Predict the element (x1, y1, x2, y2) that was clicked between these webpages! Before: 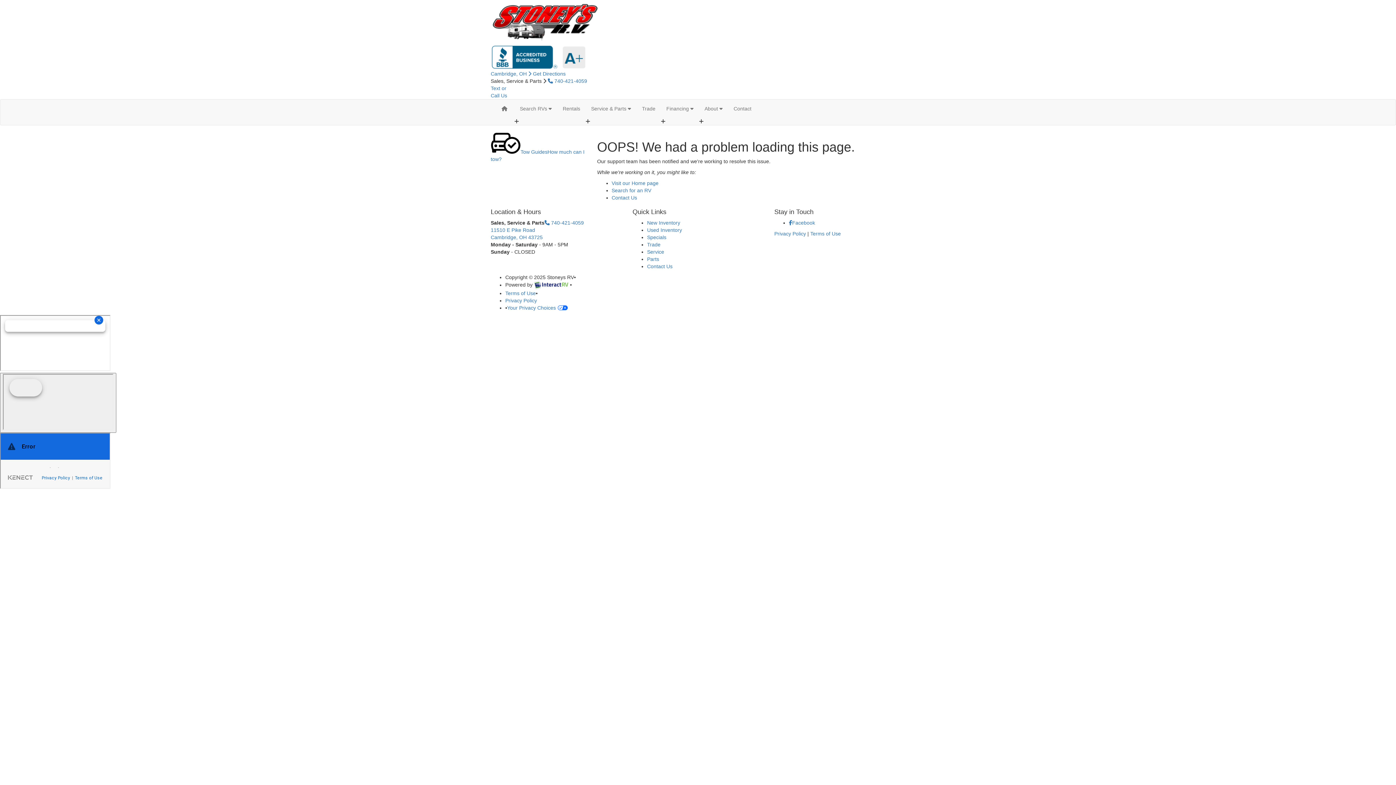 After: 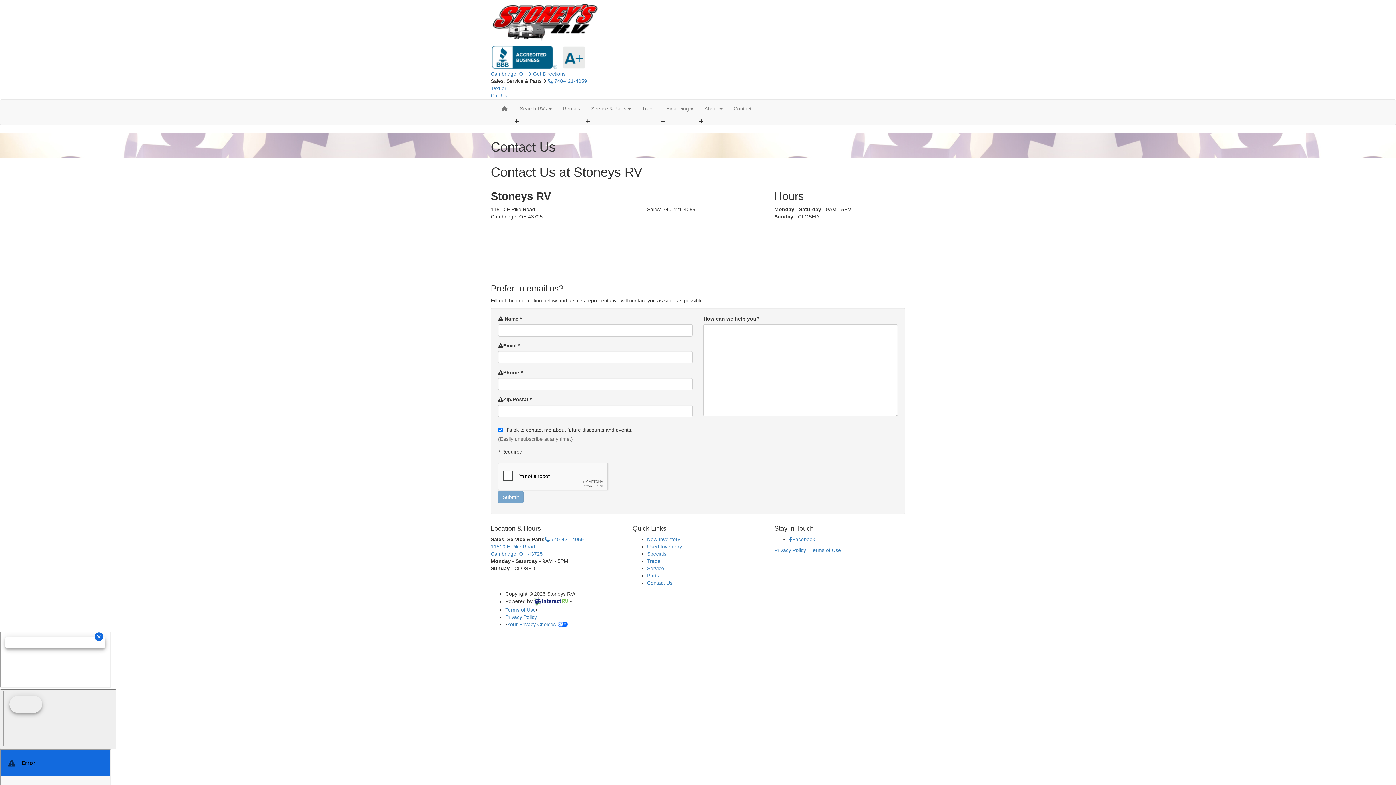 Action: label: Cambridge, OH  Get Directions bbox: (490, 70, 565, 76)